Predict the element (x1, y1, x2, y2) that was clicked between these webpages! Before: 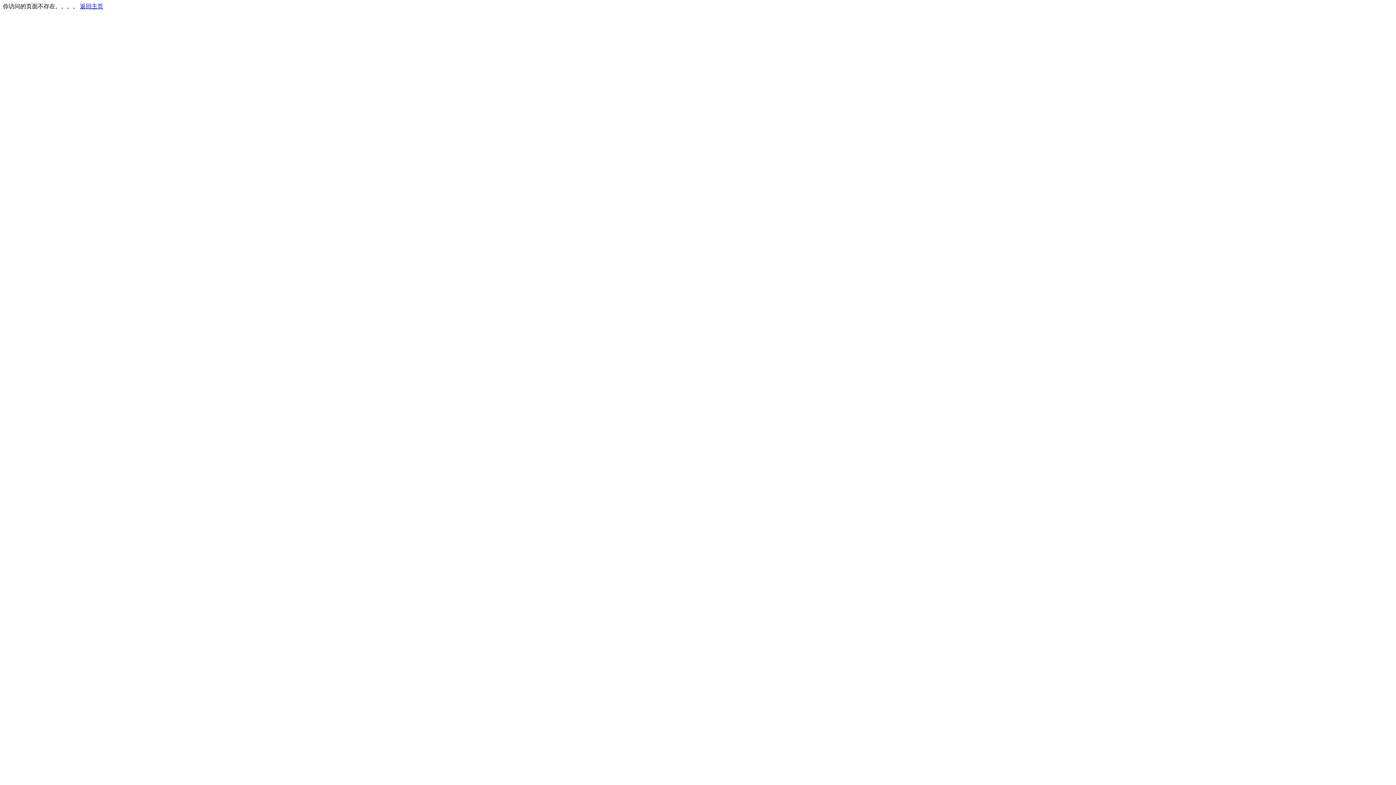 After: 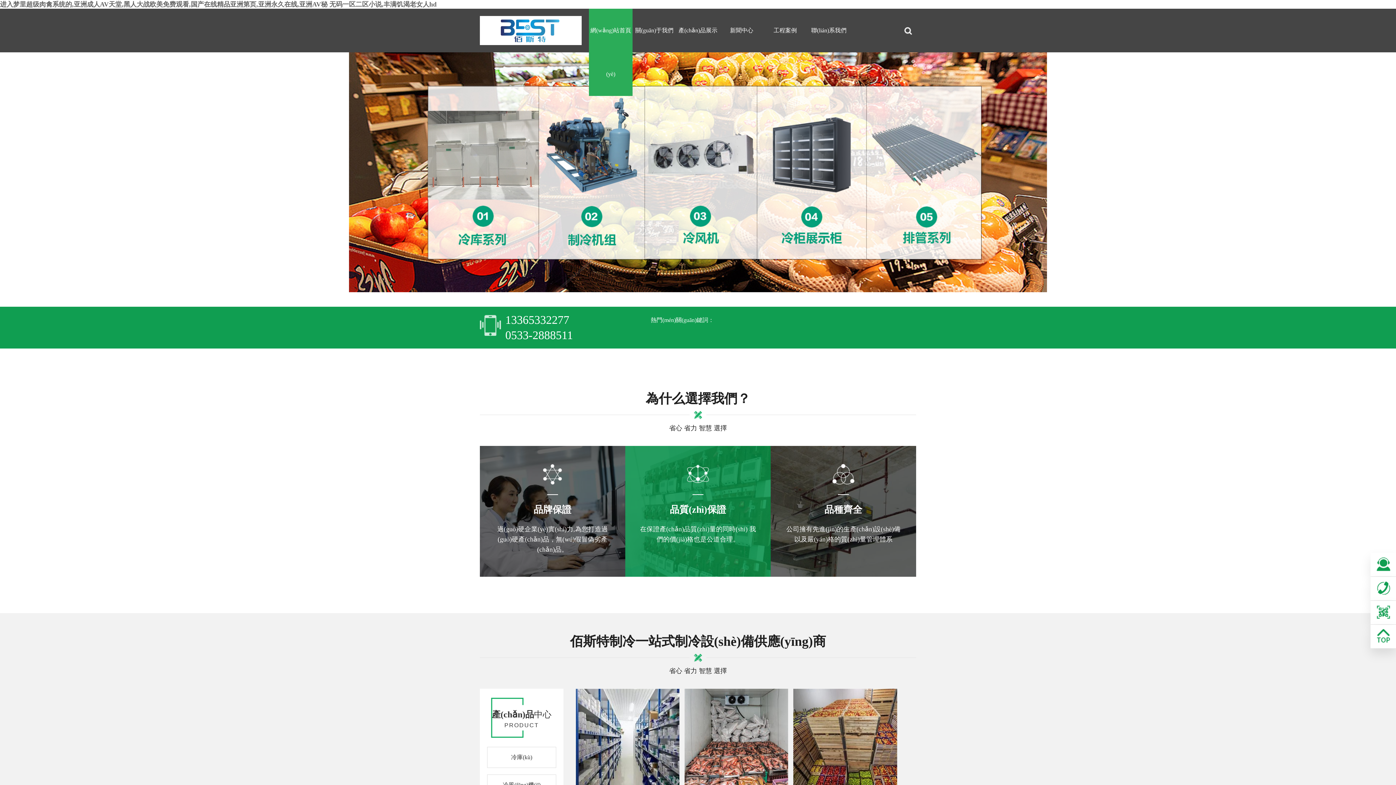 Action: label: 返回主页 bbox: (80, 3, 103, 9)